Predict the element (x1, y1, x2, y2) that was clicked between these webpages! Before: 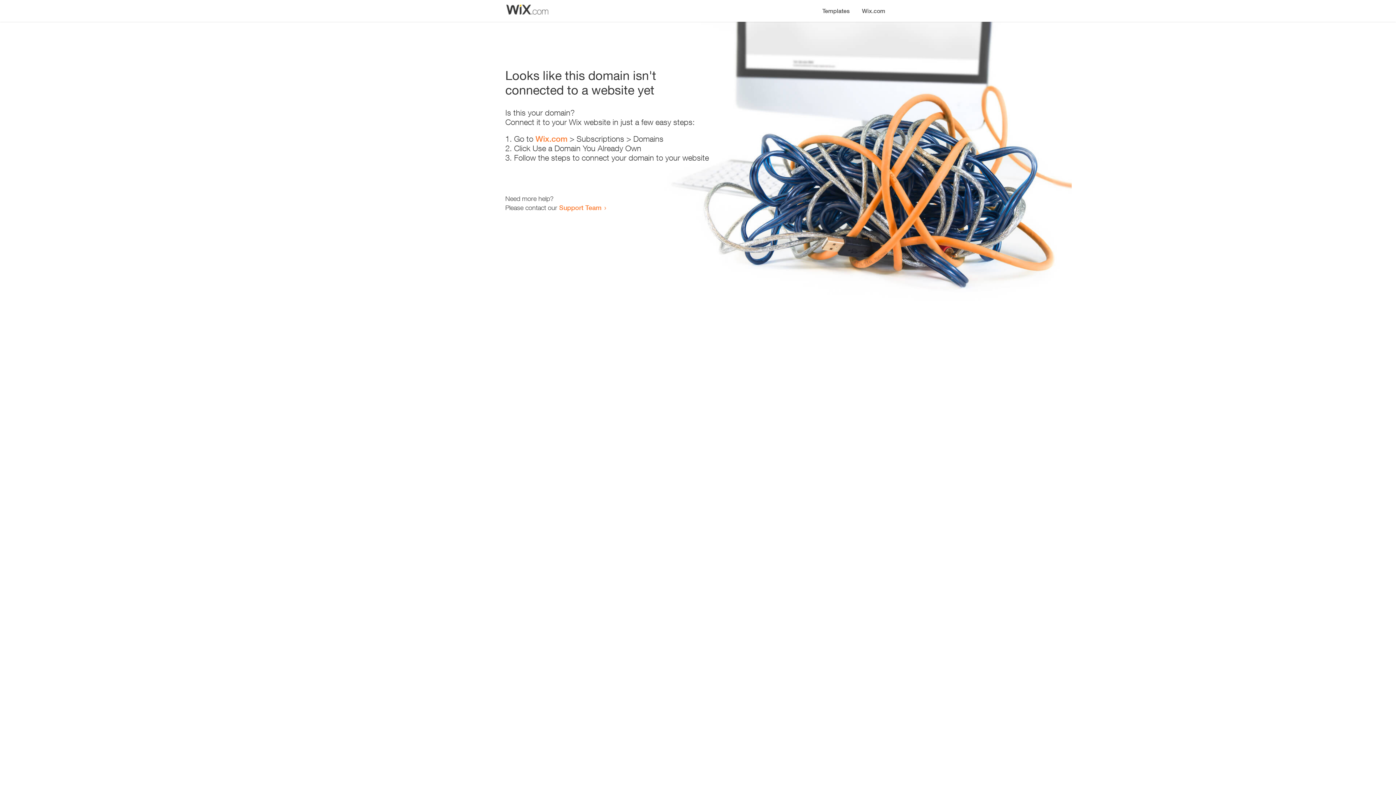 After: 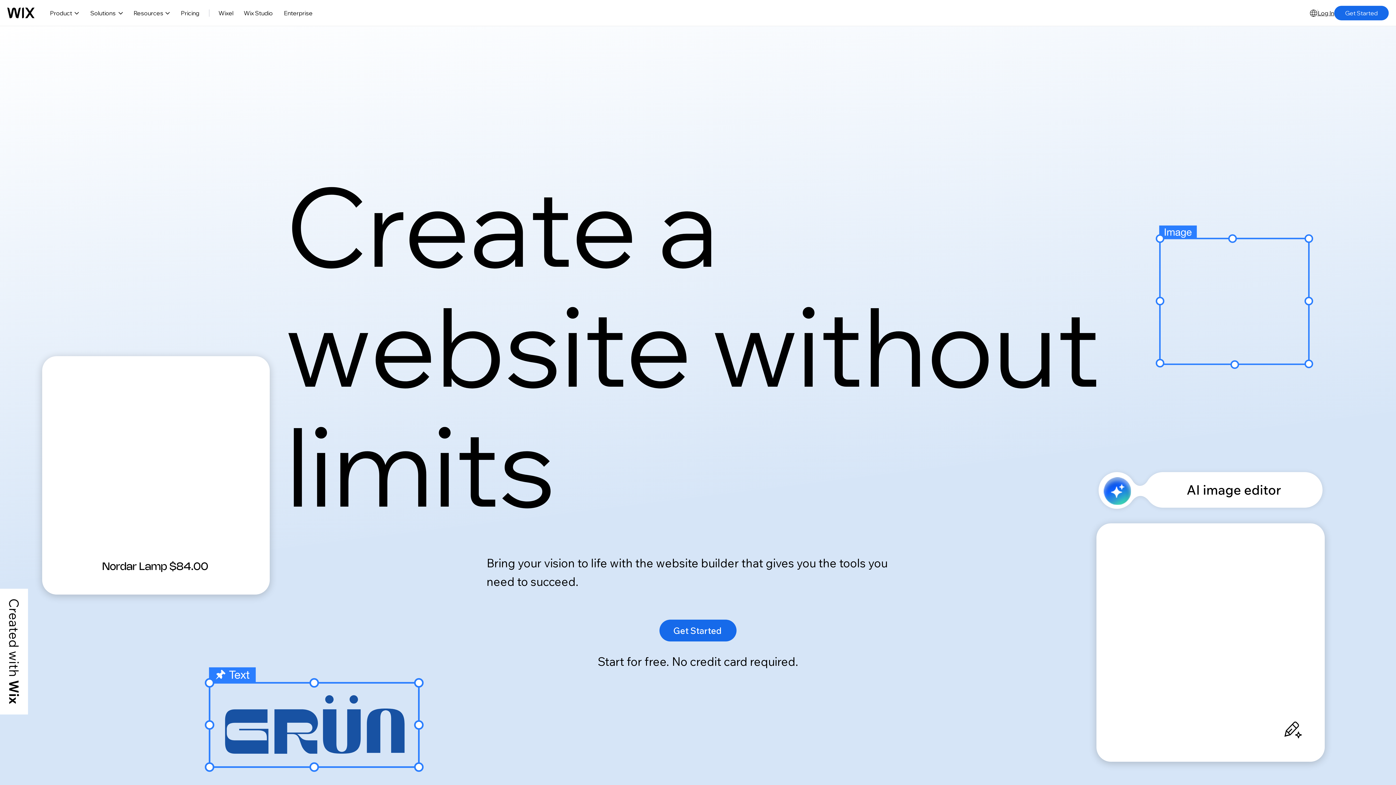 Action: bbox: (535, 134, 567, 143) label: Wix.com